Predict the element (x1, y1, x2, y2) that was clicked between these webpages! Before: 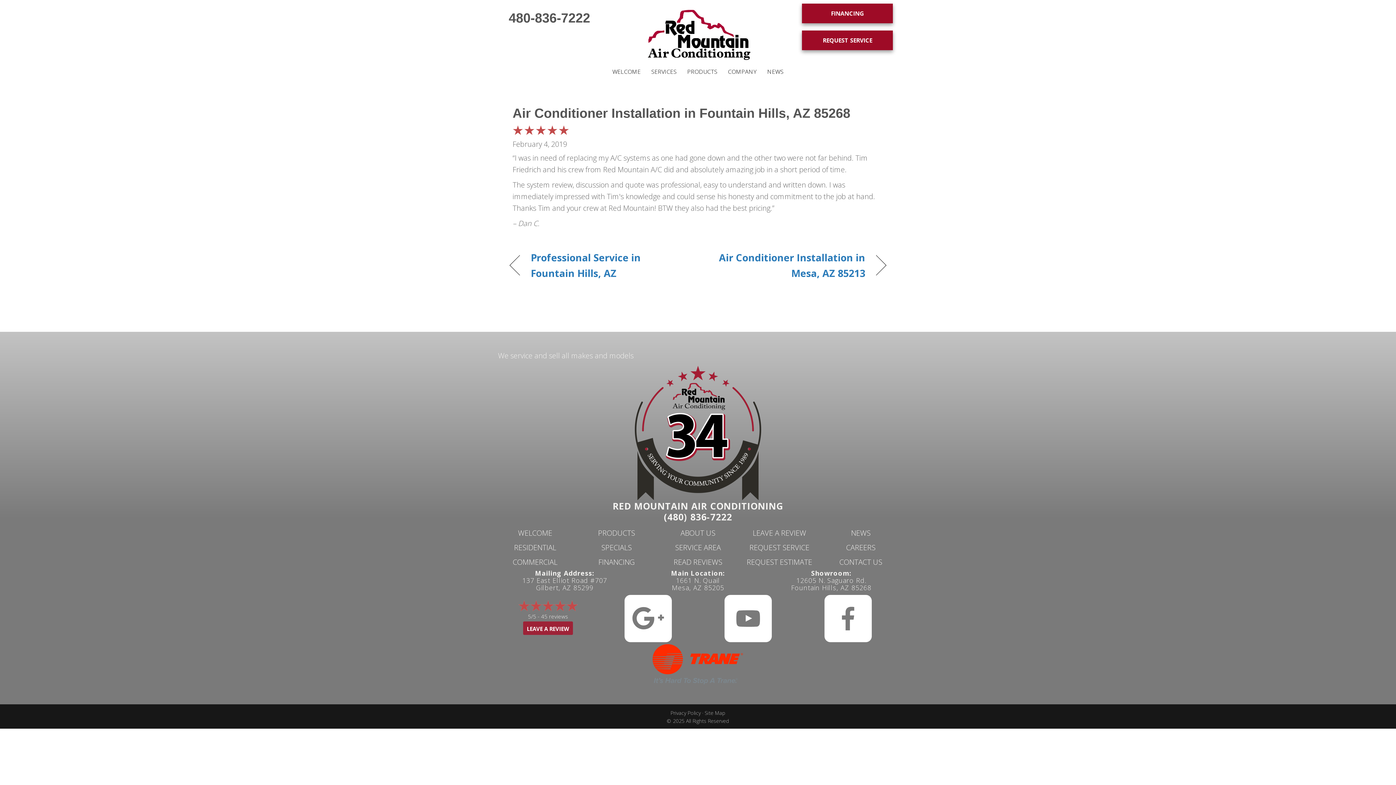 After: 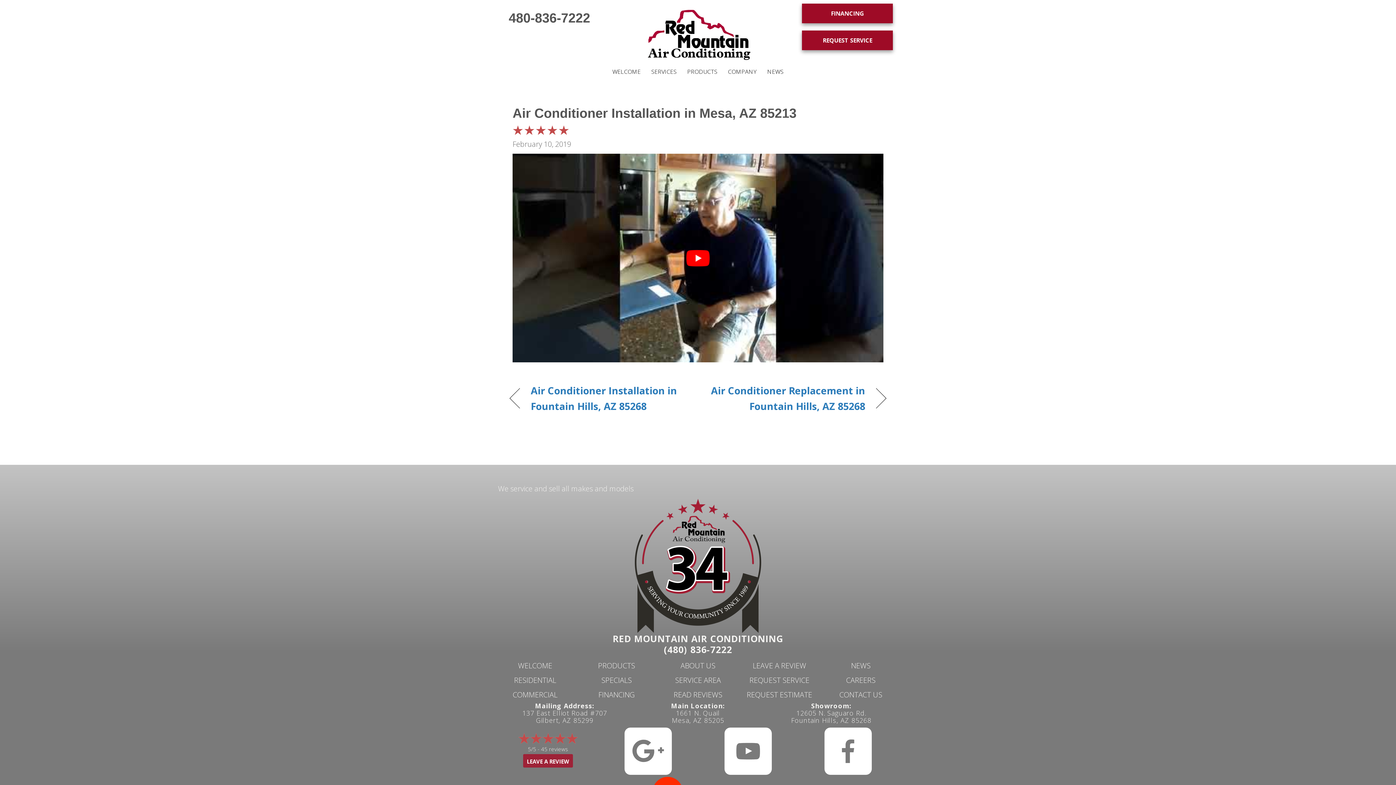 Action: label: »
Air Conditioner Installation in Mesa, AZ 85213 bbox: (709, 249, 865, 281)